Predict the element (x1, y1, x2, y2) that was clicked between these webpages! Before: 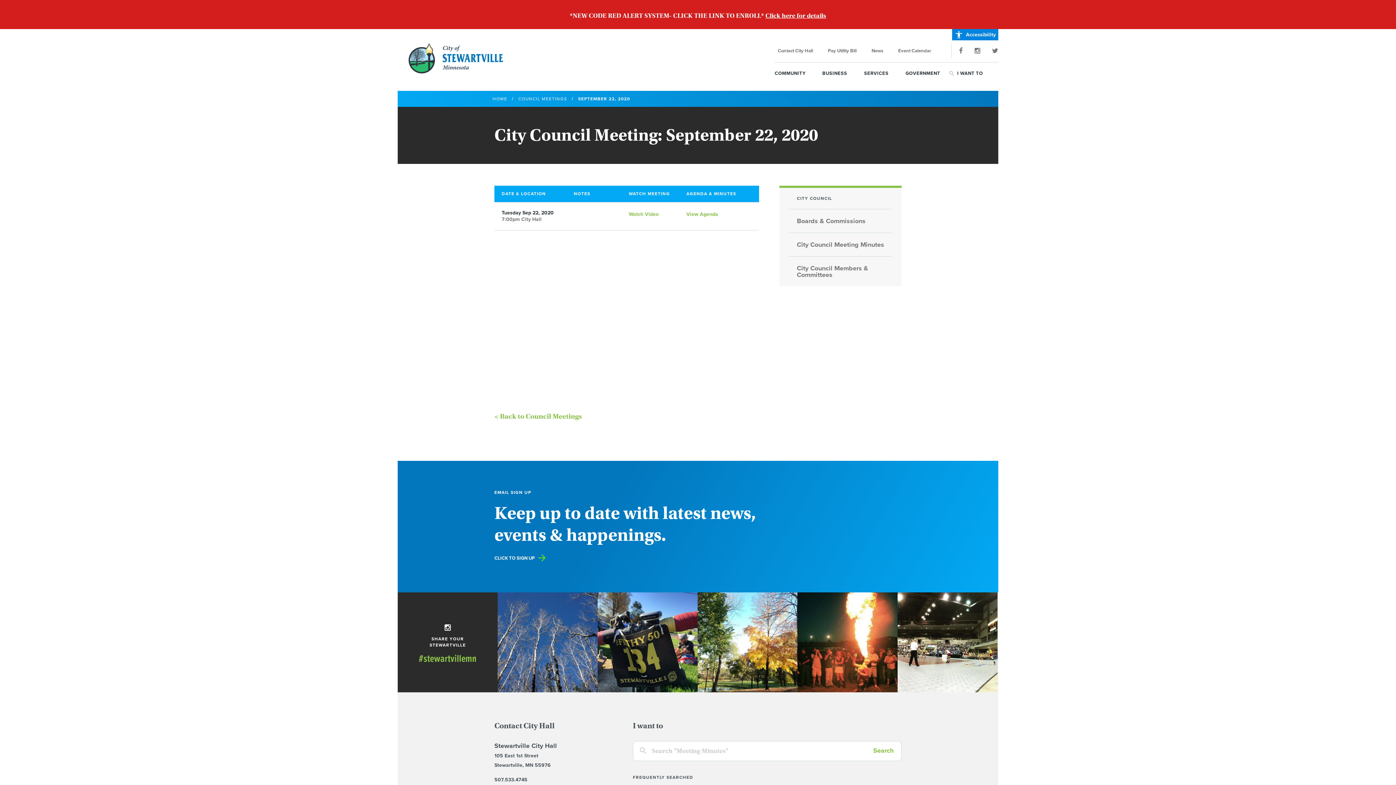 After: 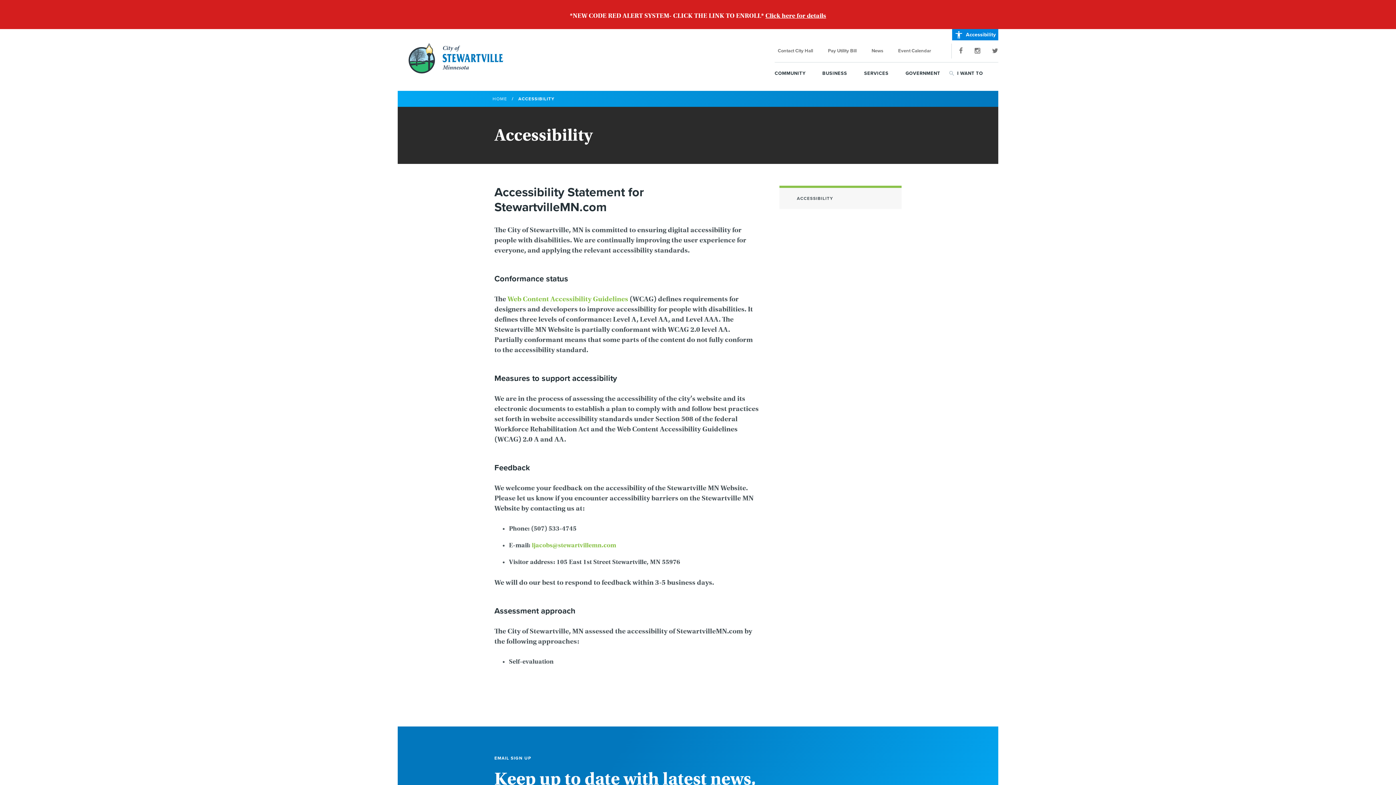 Action: label: accessibility
Accessibility bbox: (952, 29, 998, 40)